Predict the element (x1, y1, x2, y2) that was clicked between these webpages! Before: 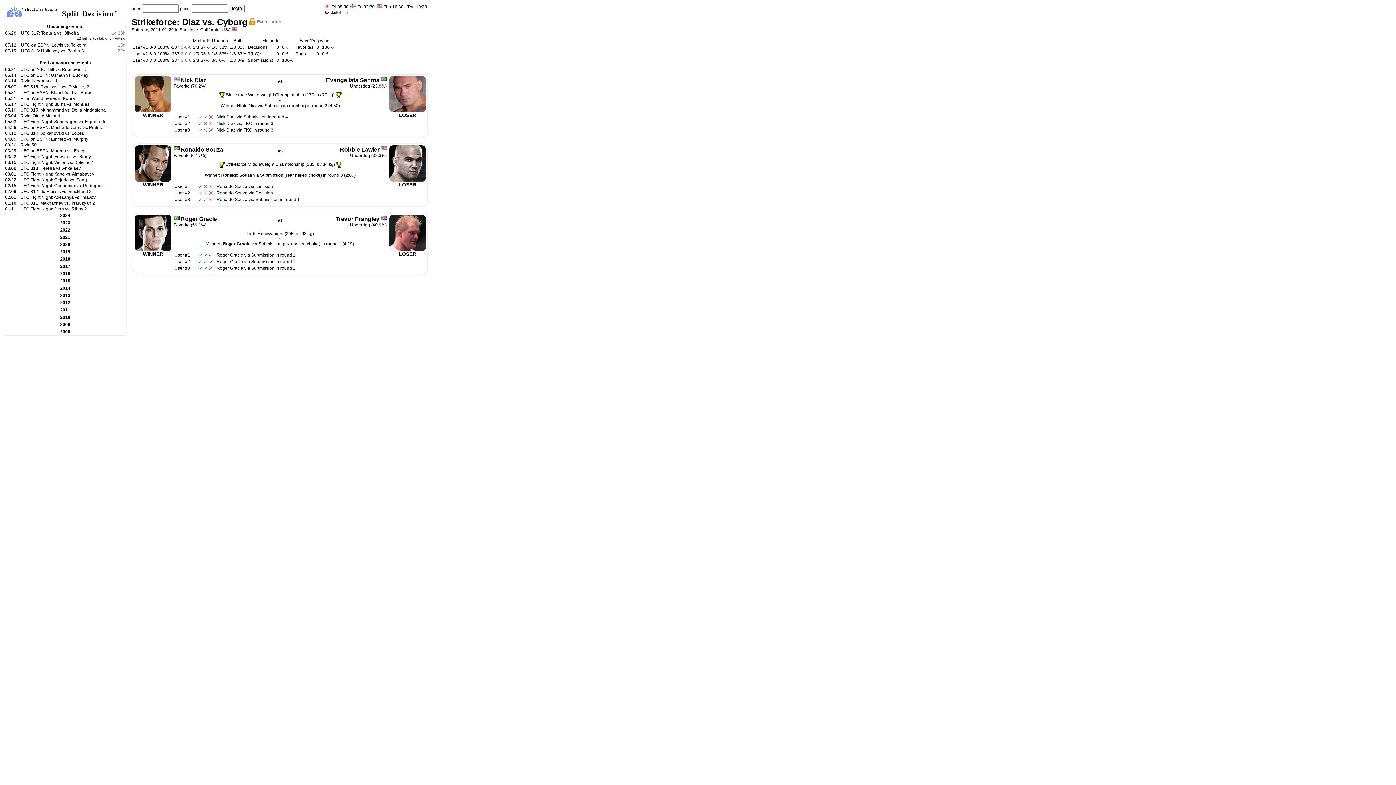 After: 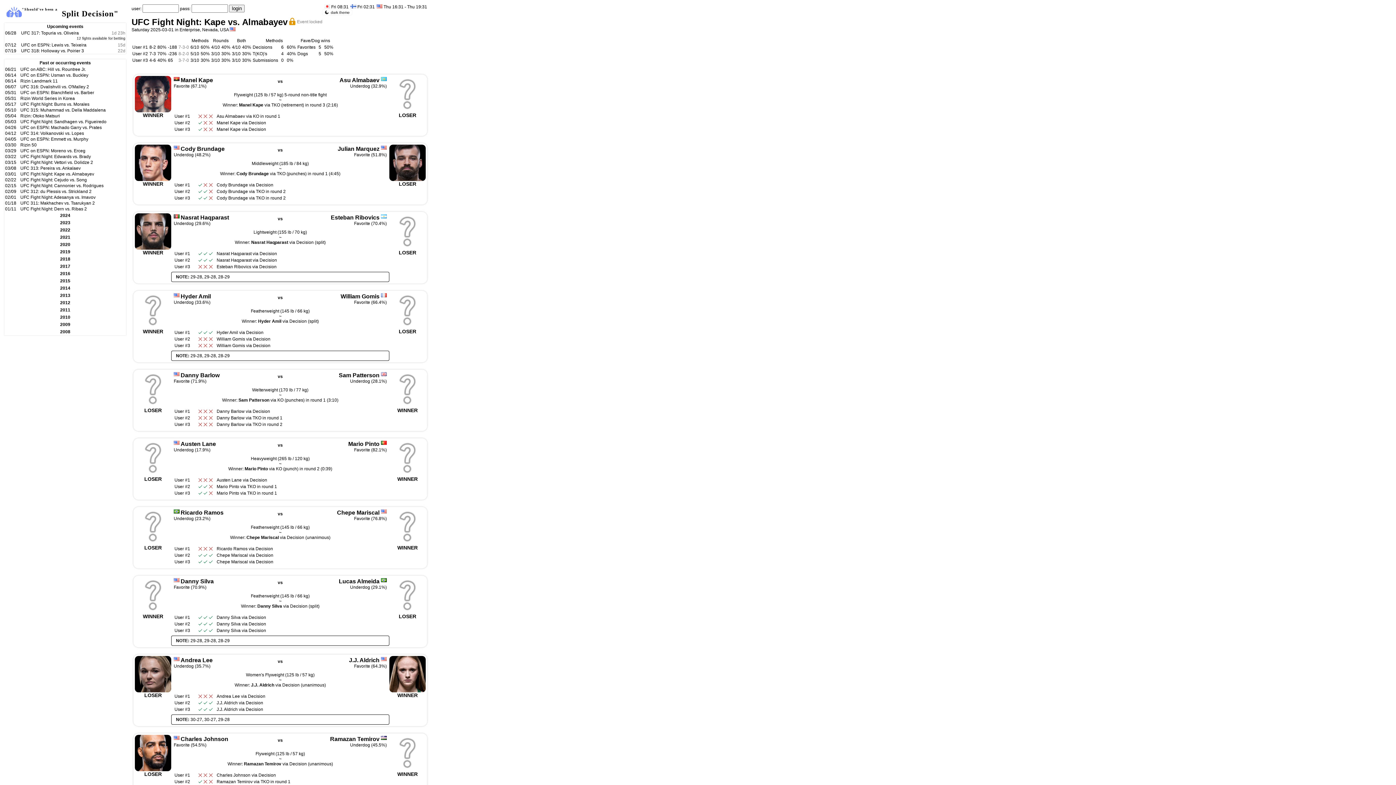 Action: bbox: (20, 171, 94, 176) label: UFC Fight Night: Kape vs. Almabayev